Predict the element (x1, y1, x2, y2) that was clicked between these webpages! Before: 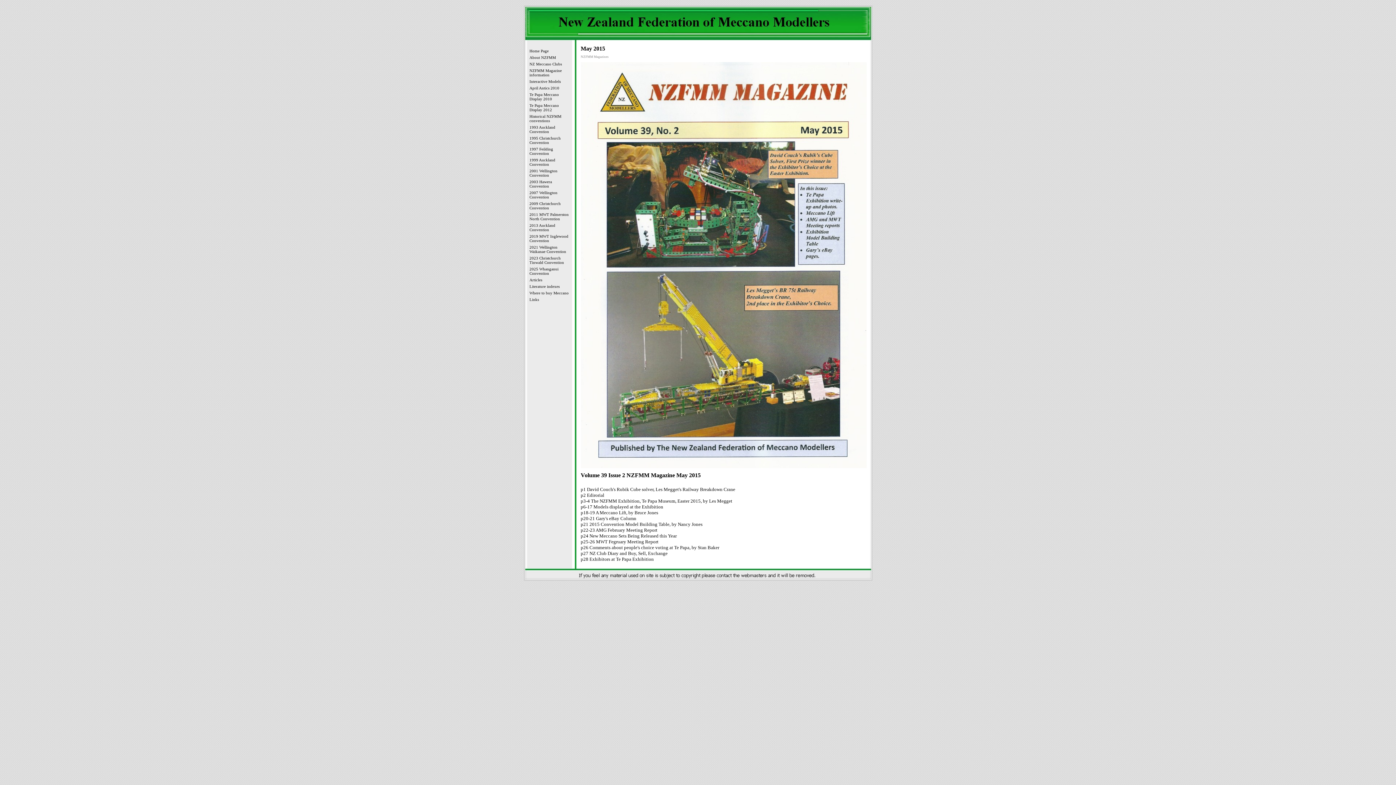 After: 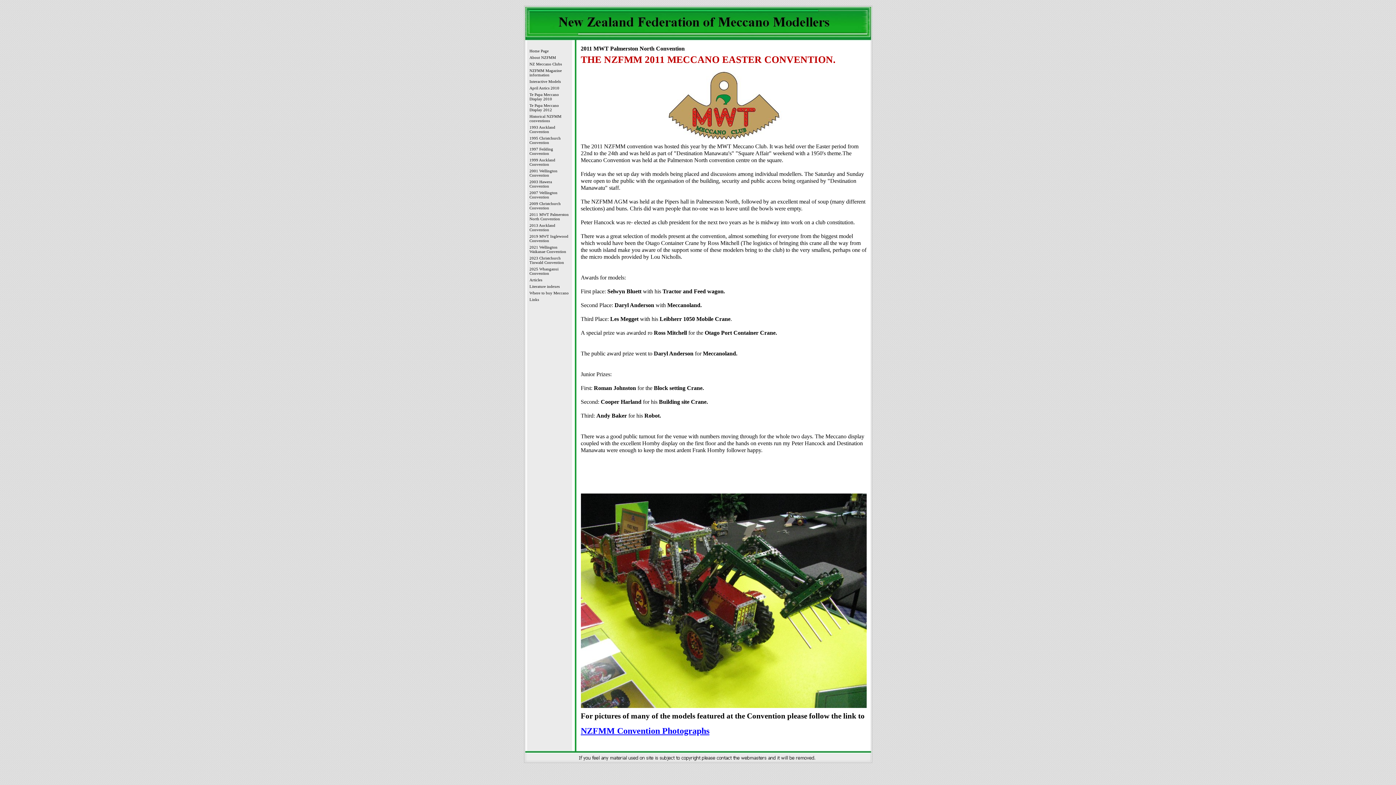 Action: label: 2011 MWT Palmerston North Convention bbox: (528, 211, 572, 222)